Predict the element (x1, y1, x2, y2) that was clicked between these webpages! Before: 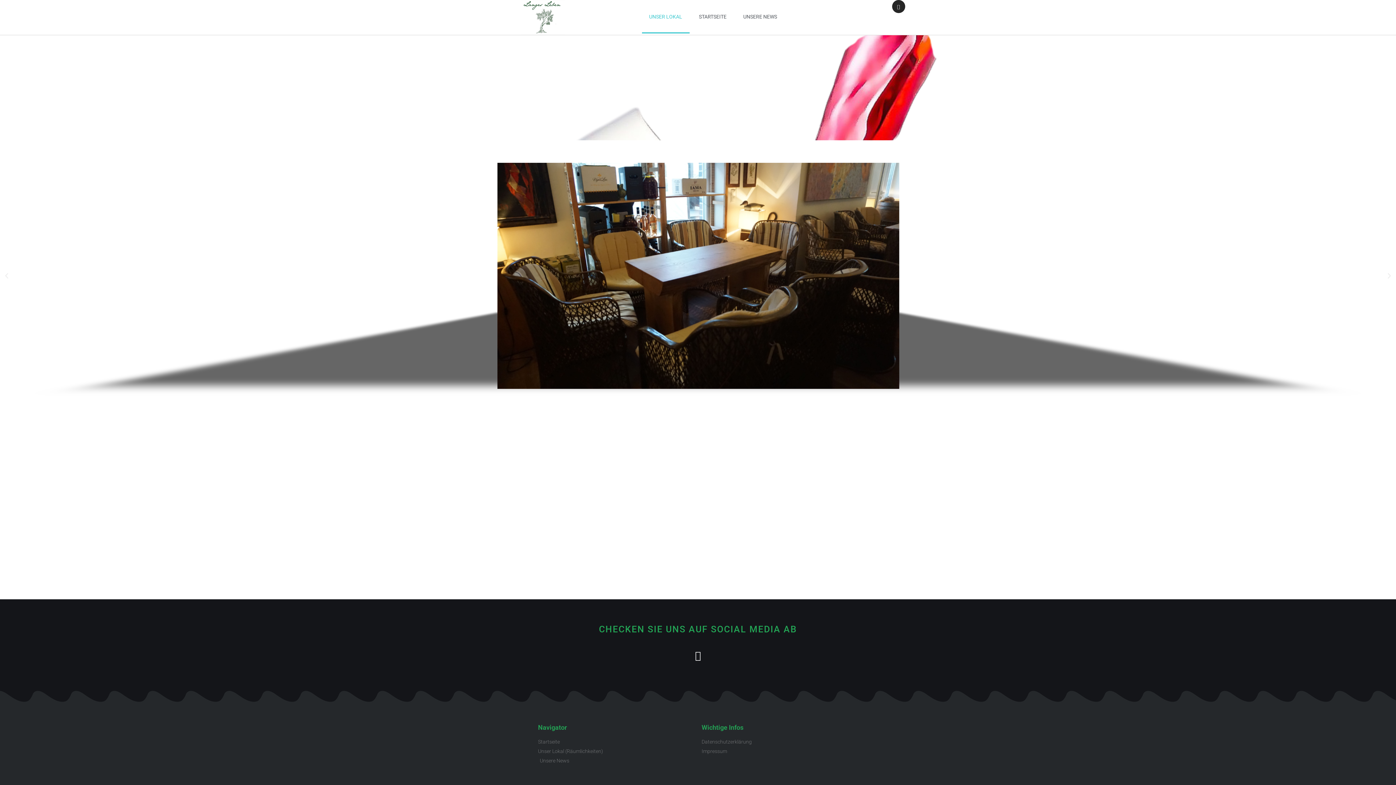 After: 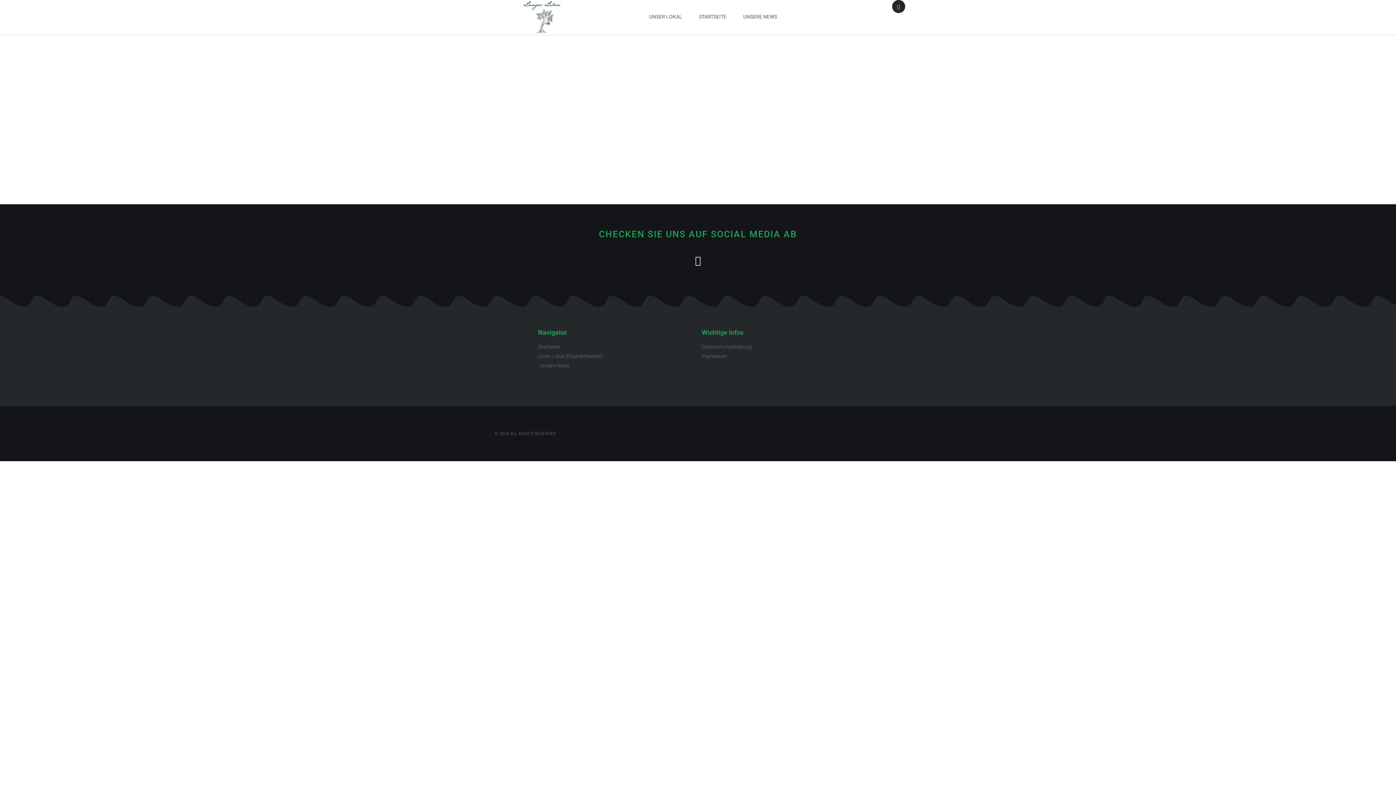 Action: label: Impressum bbox: (701, 748, 858, 755)